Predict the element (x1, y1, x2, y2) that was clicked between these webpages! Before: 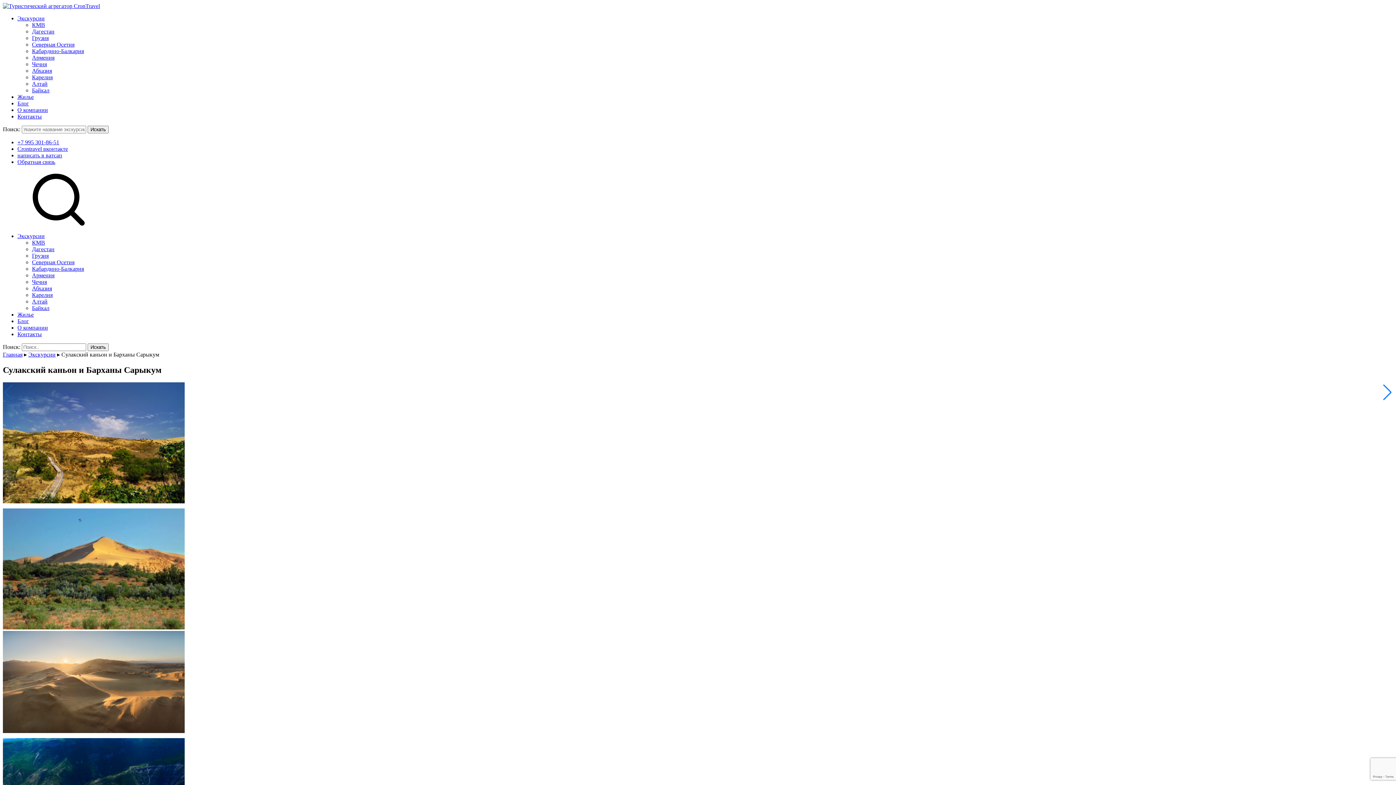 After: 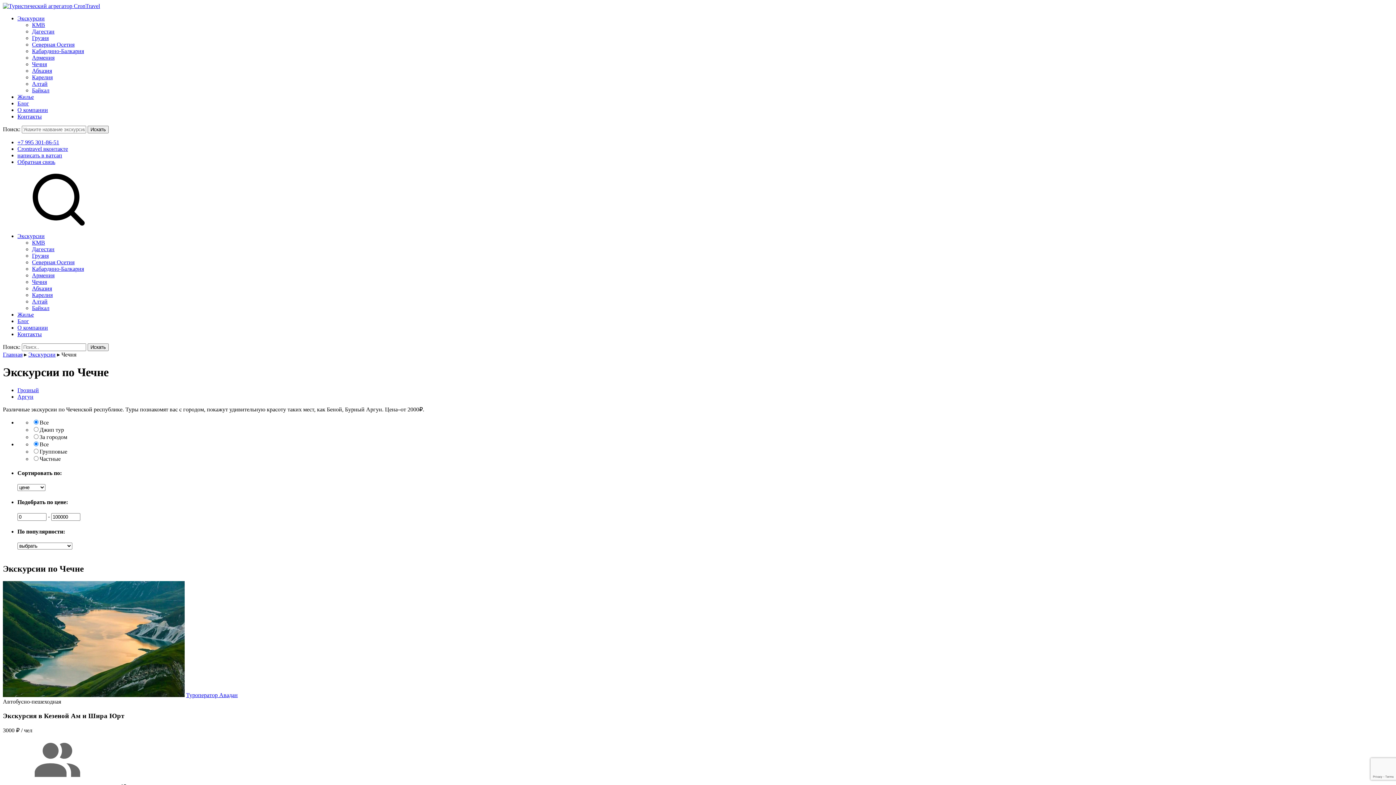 Action: bbox: (32, 278, 46, 285) label: Чечня